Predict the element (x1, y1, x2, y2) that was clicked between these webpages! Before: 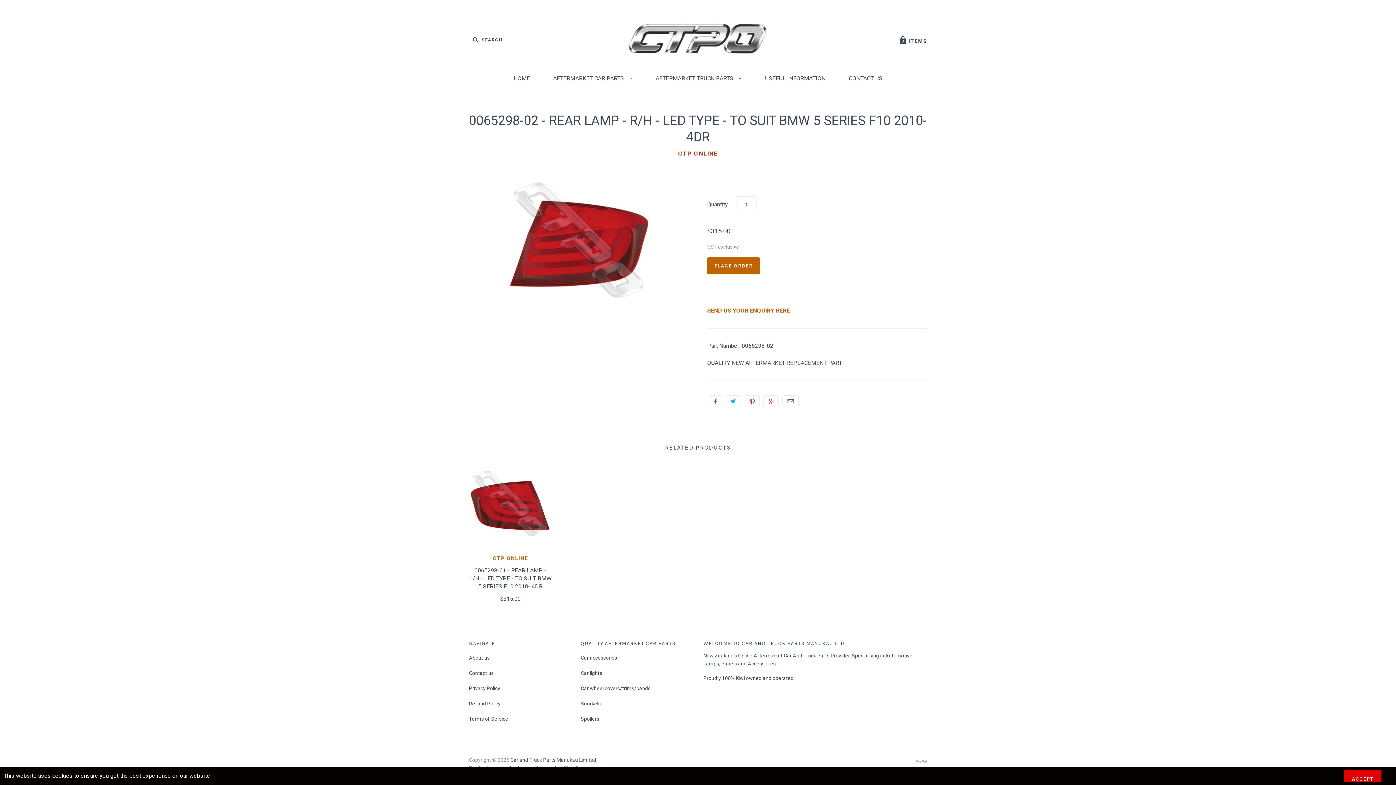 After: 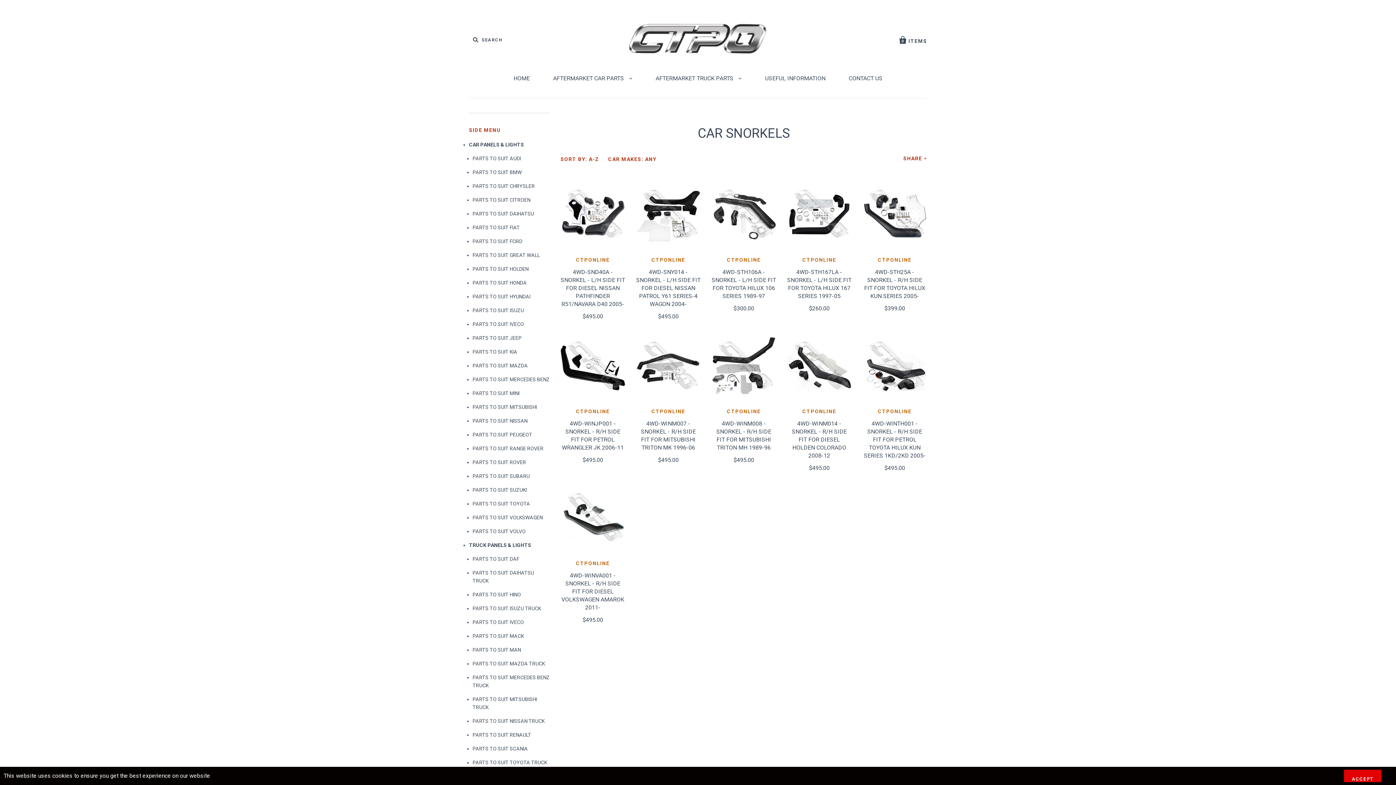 Action: bbox: (580, 701, 600, 706) label: Snorkels